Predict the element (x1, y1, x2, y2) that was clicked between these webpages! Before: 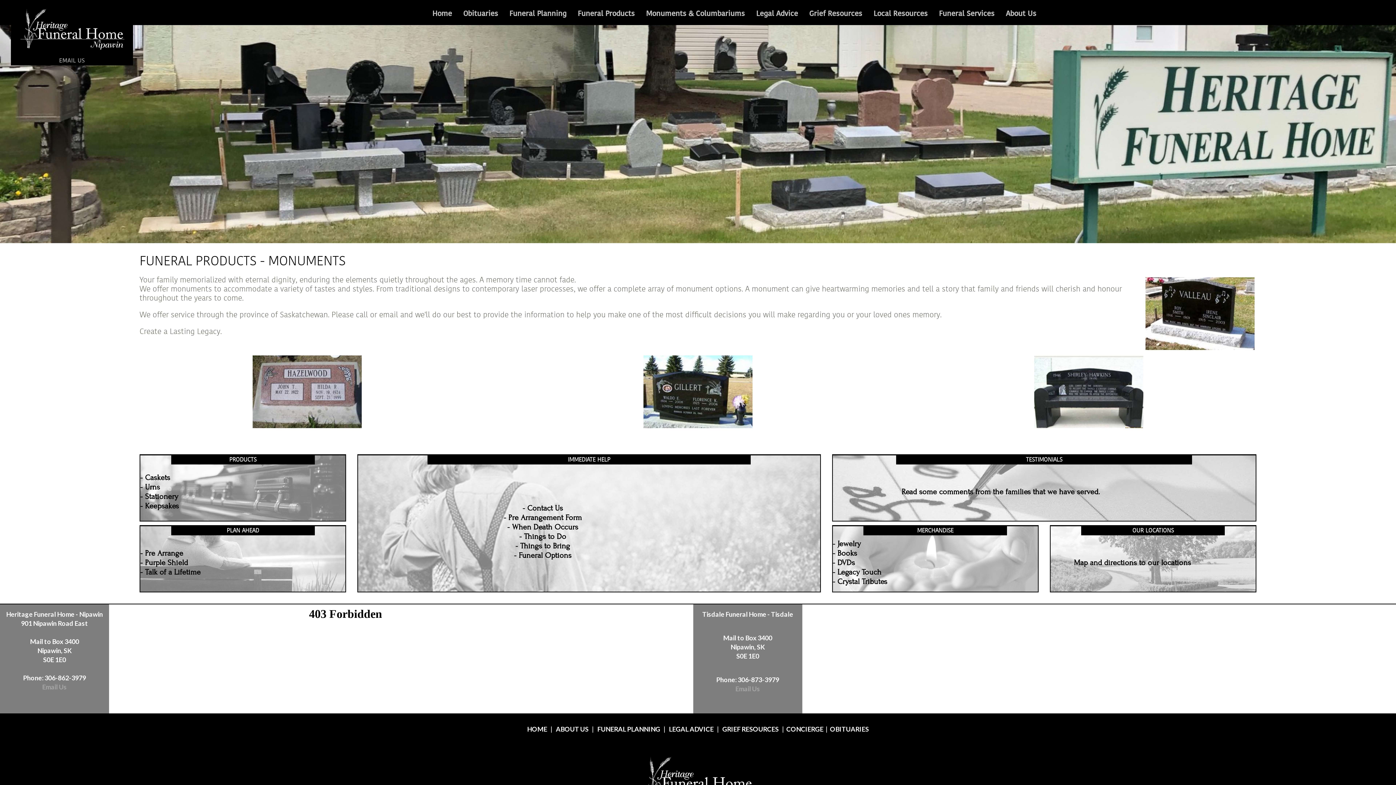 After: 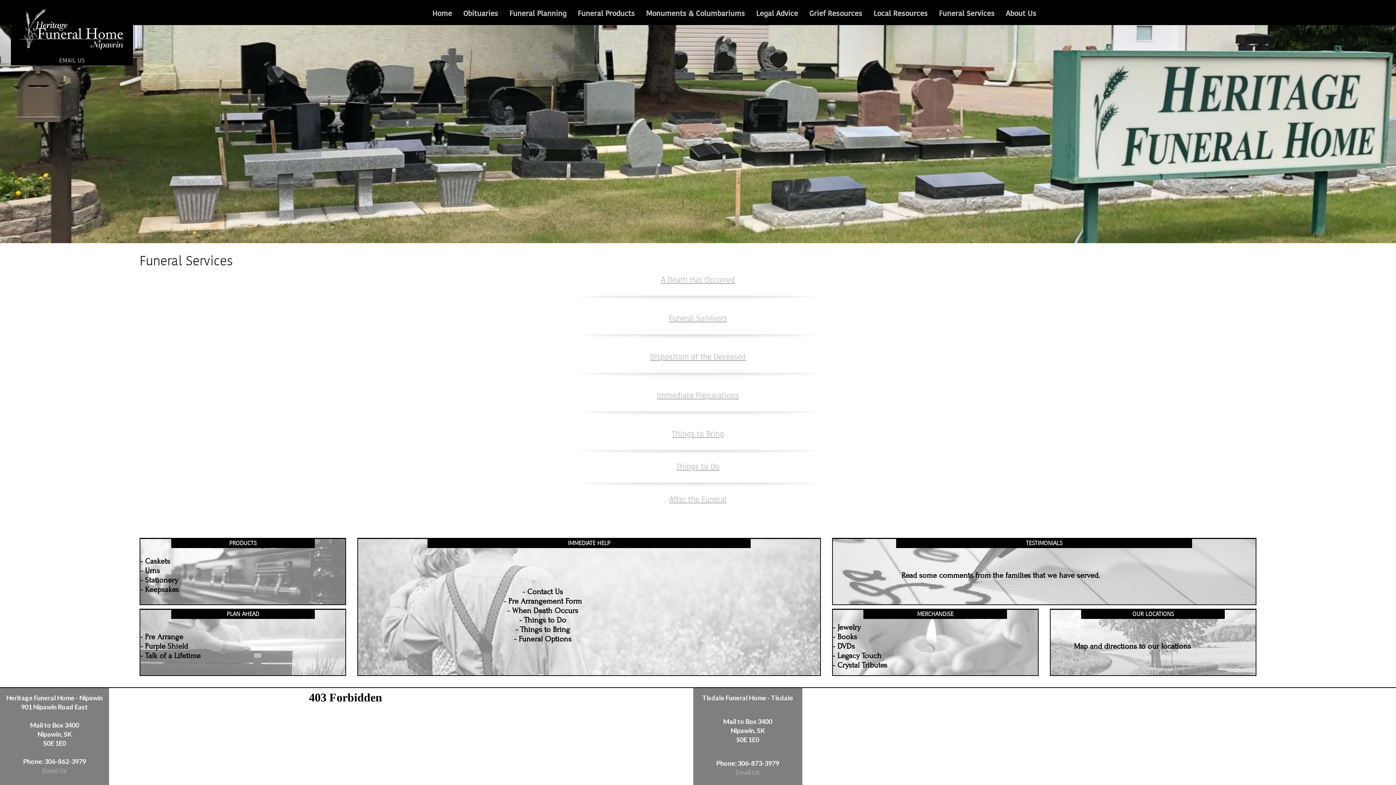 Action: label: Funeral Services bbox: (934, 0, 999, 22)